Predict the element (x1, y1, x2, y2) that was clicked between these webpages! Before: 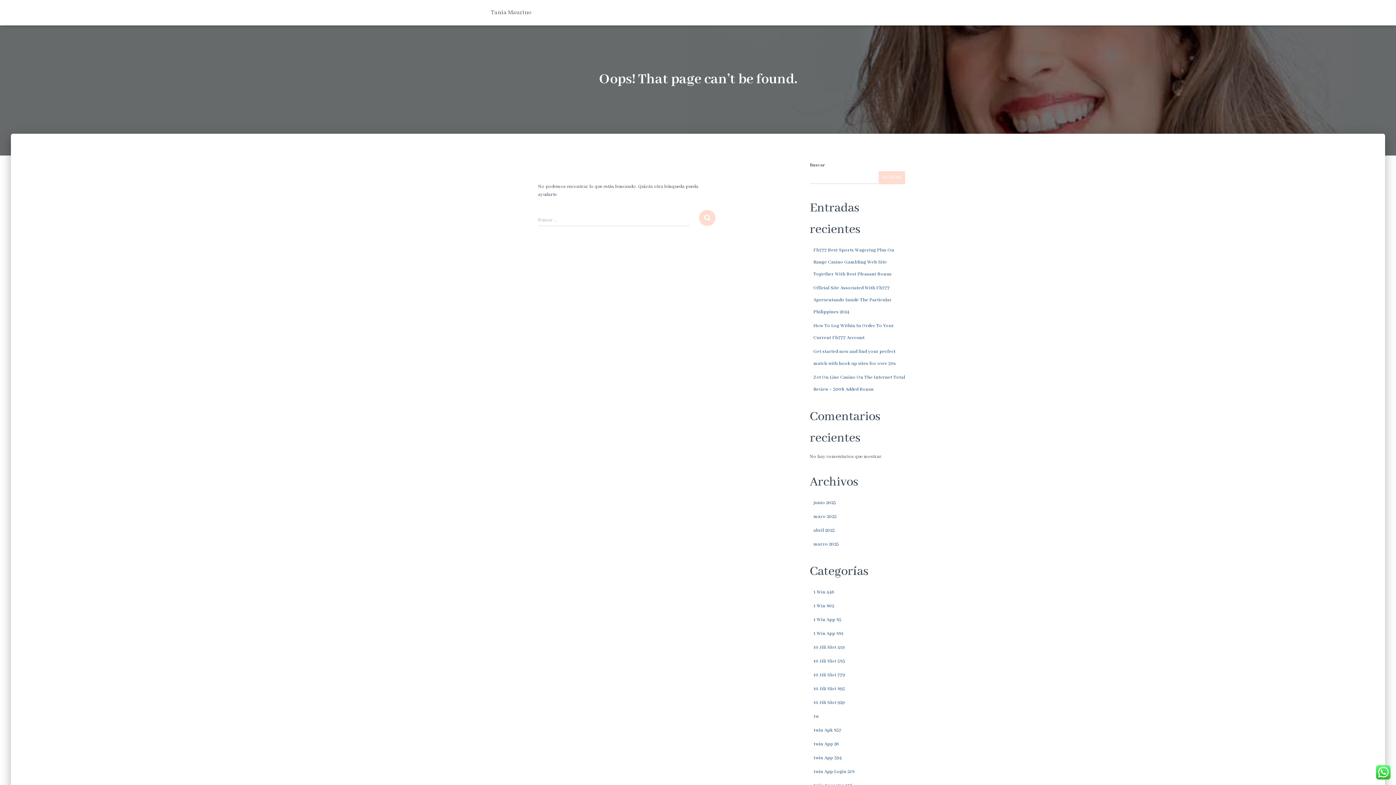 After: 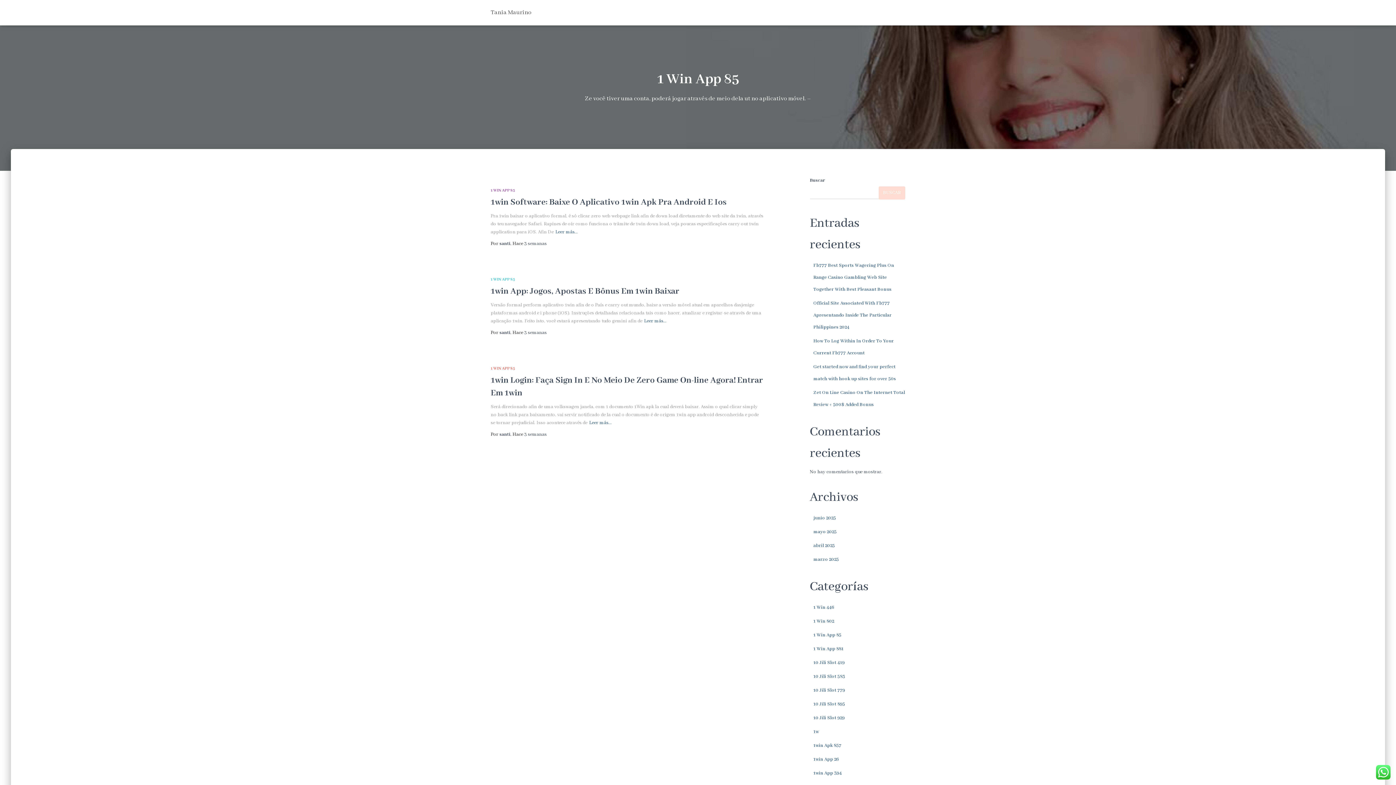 Action: label: 1 Win App 85 bbox: (813, 617, 841, 623)